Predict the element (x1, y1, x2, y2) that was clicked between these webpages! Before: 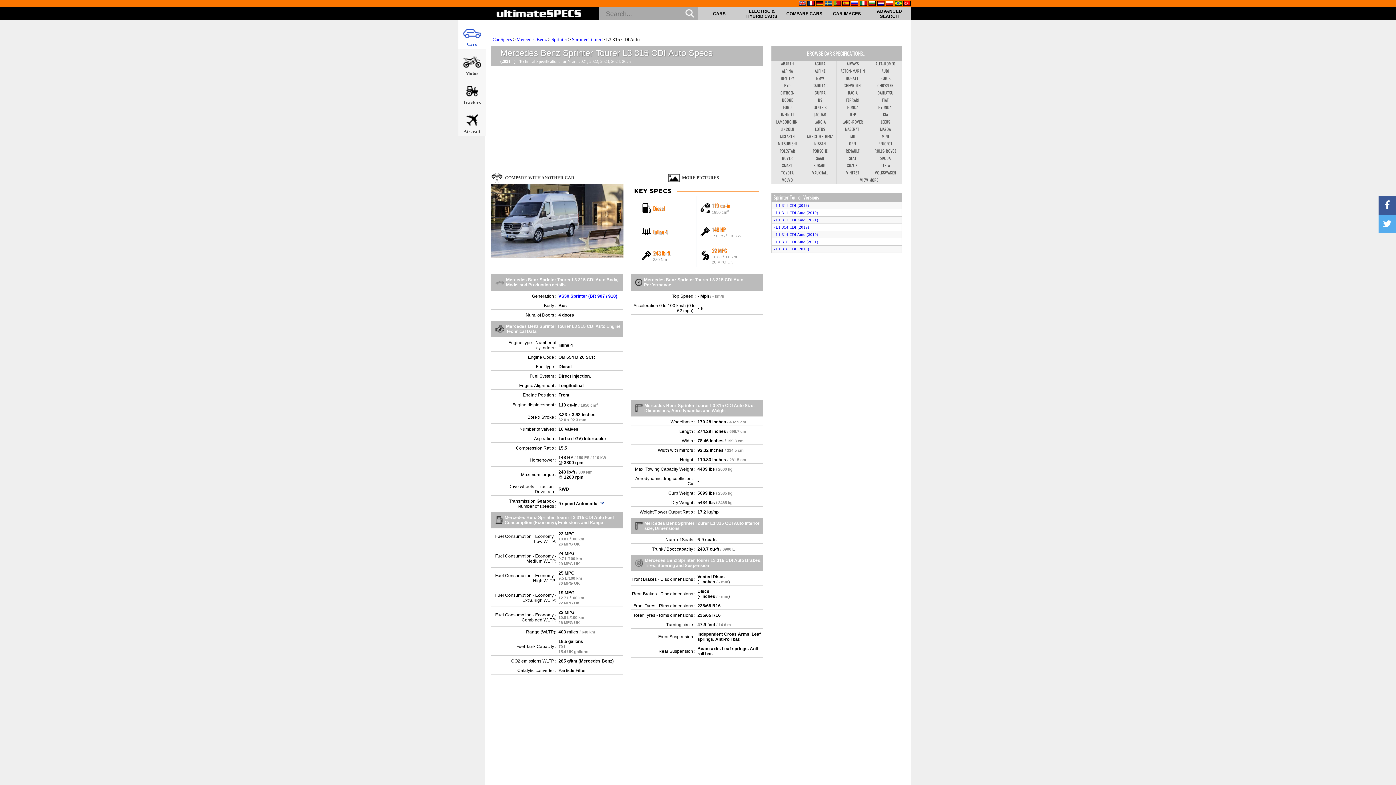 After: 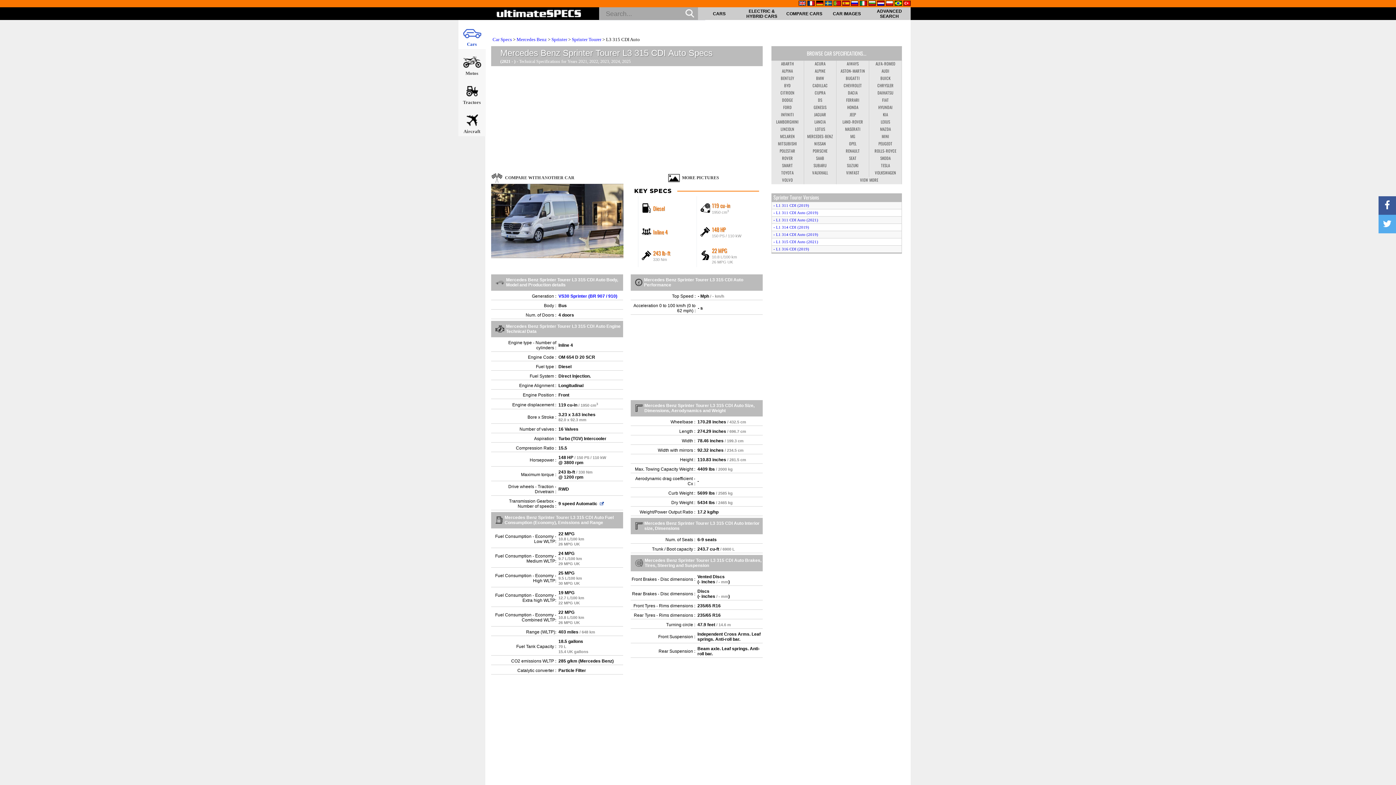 Action: bbox: (804, 177, 836, 184)